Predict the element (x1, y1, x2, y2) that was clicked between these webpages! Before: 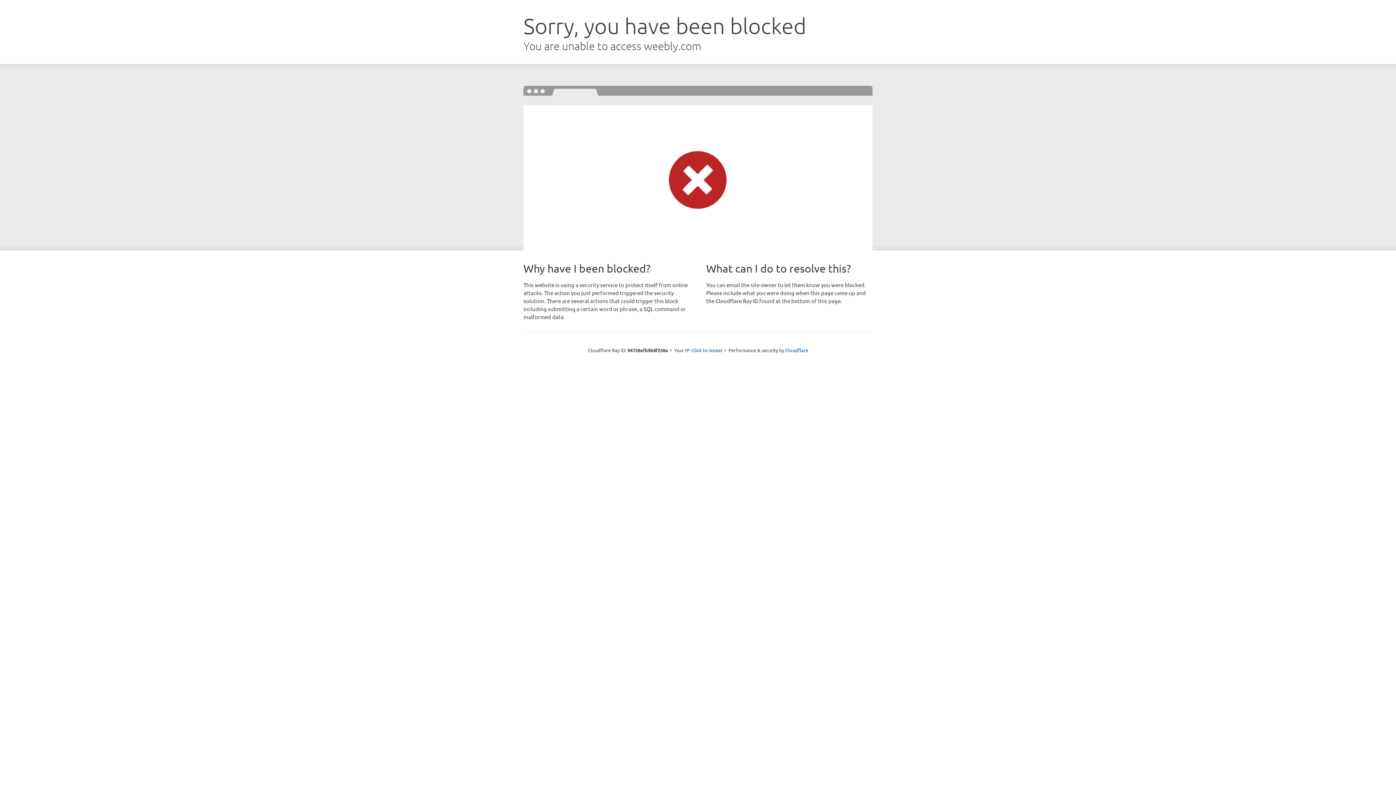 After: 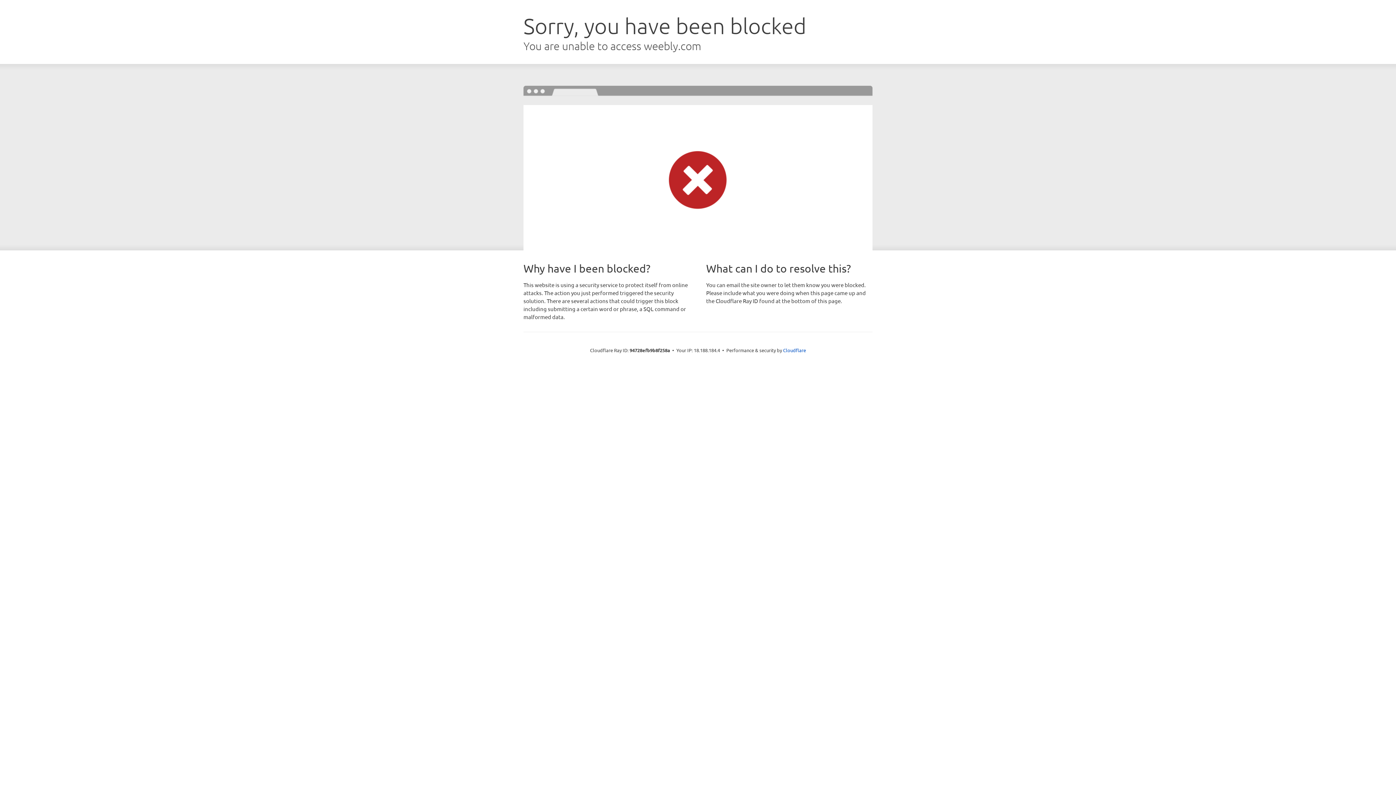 Action: bbox: (691, 346, 722, 353) label: Click to reveal